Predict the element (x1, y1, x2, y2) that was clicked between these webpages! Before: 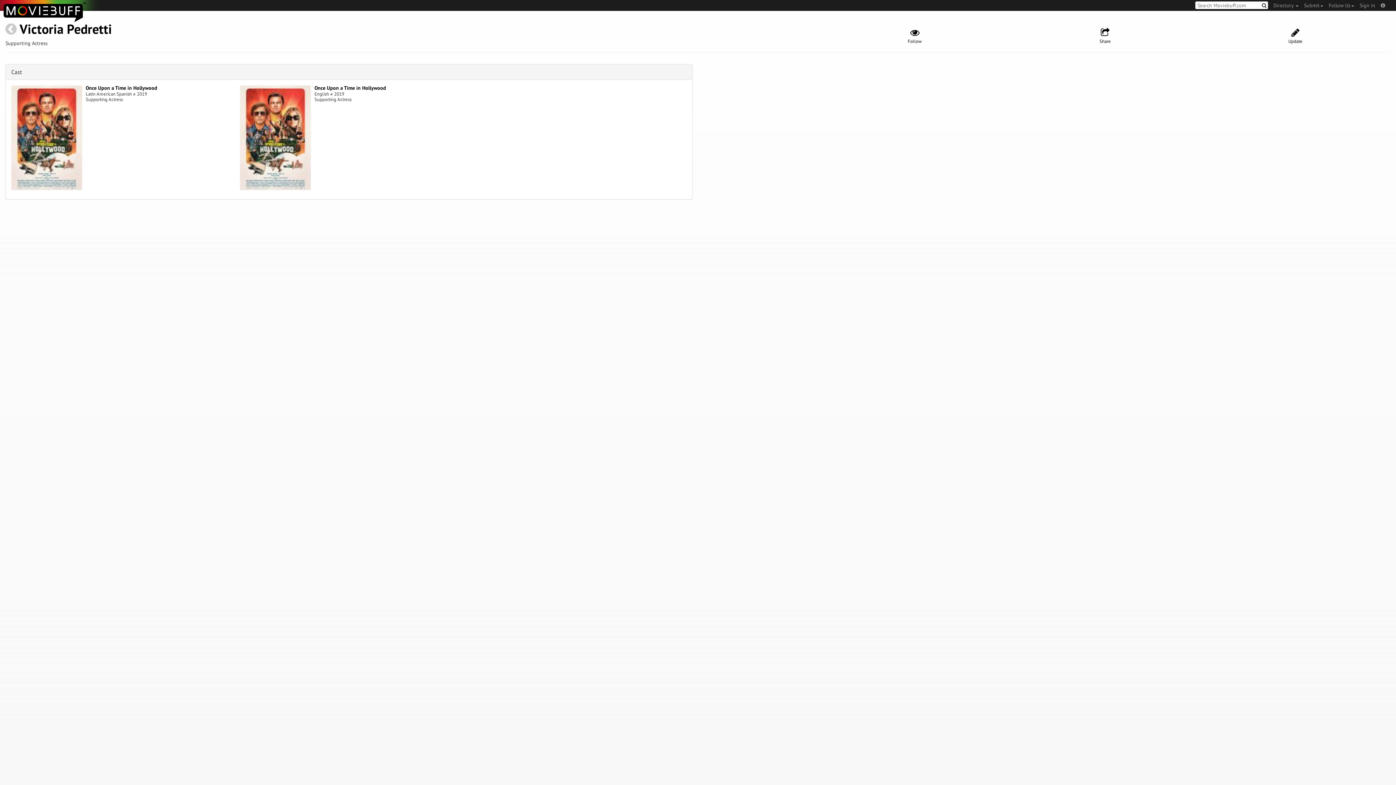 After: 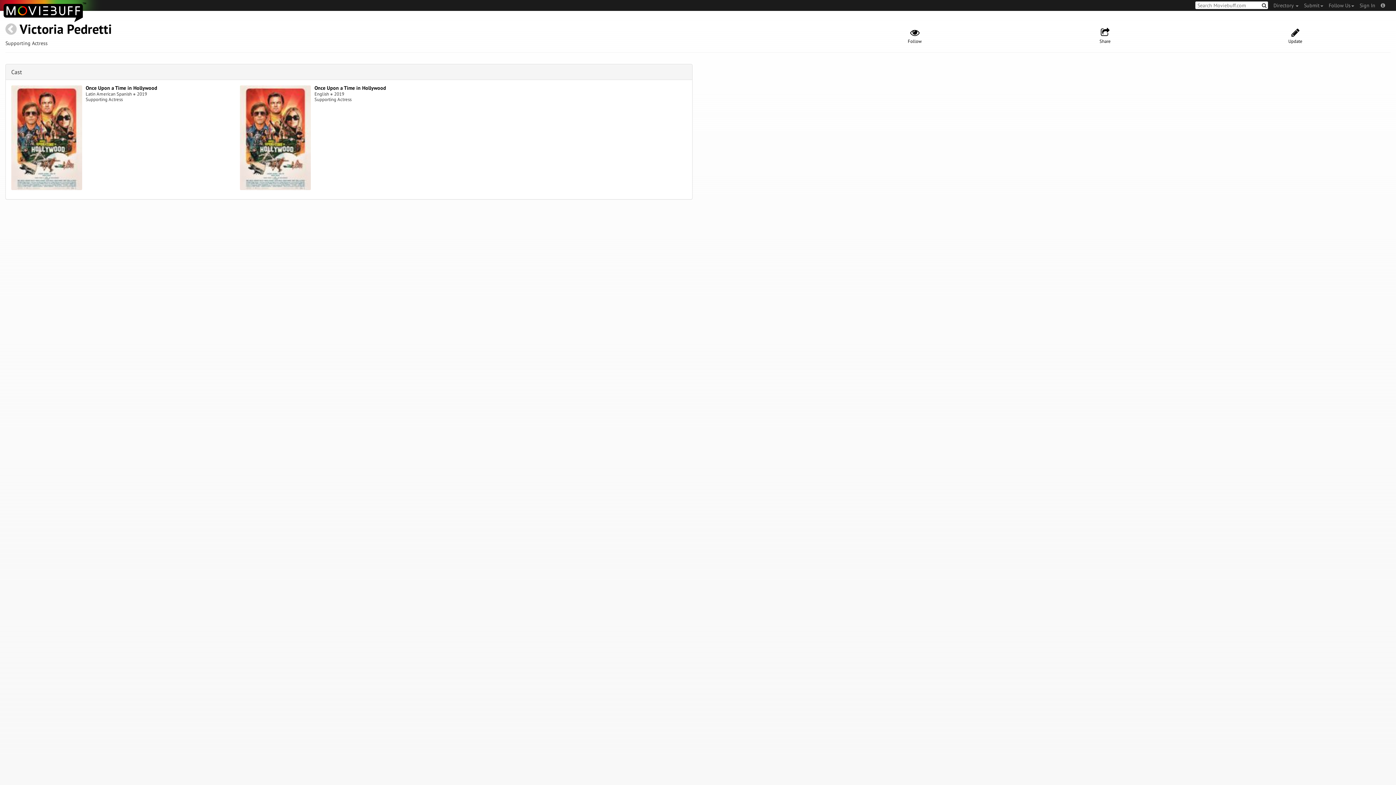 Action: label: Victoria Pedretti bbox: (19, 20, 112, 37)